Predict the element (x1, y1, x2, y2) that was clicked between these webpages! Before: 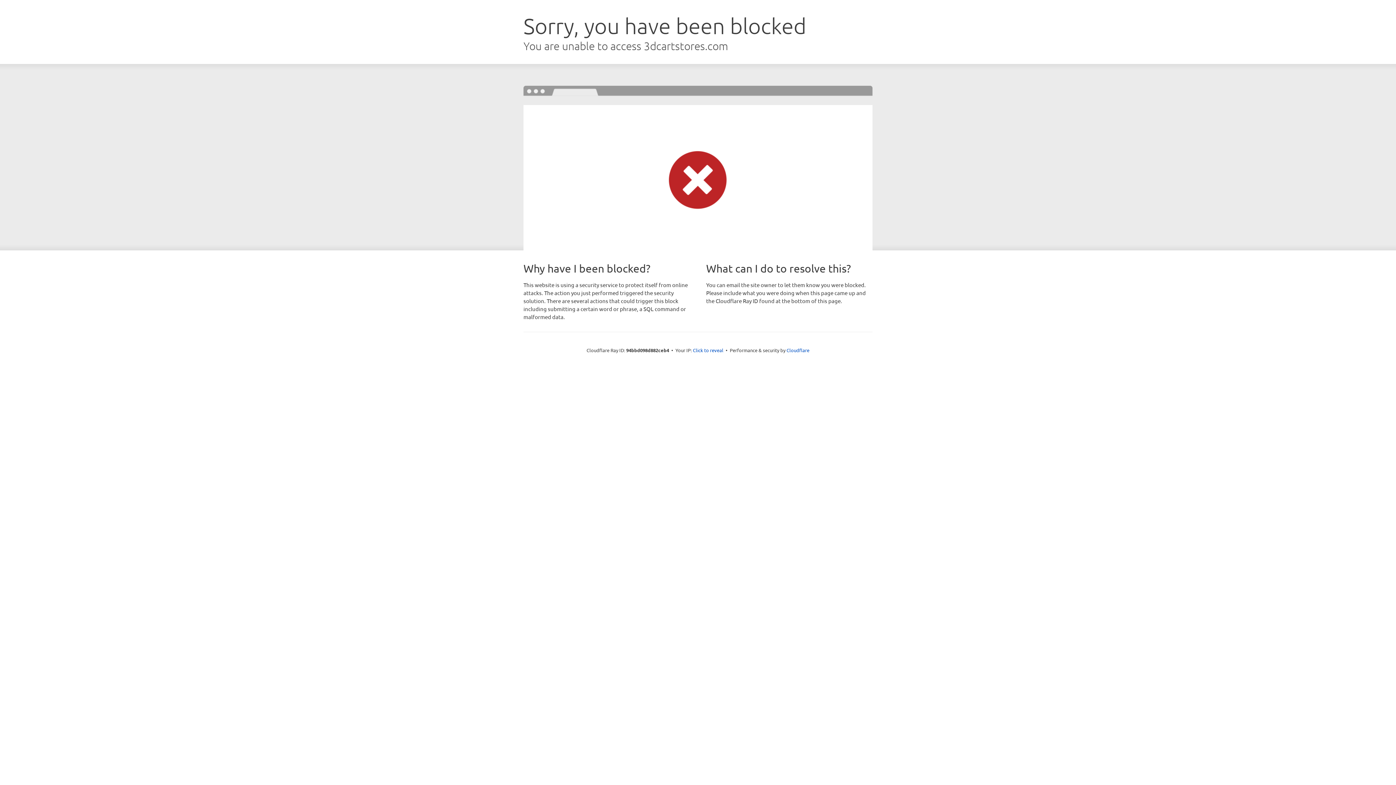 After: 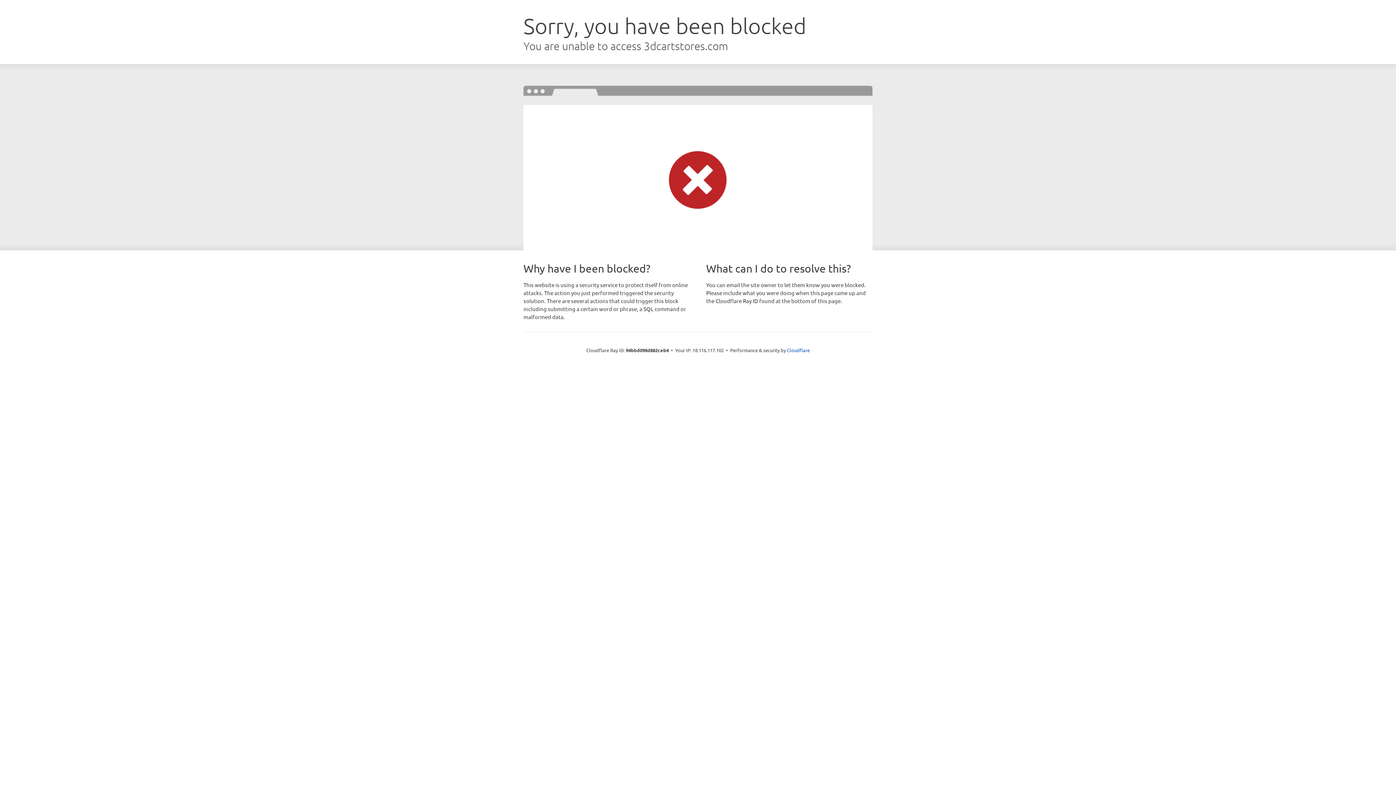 Action: bbox: (693, 346, 723, 353) label: Click to reveal